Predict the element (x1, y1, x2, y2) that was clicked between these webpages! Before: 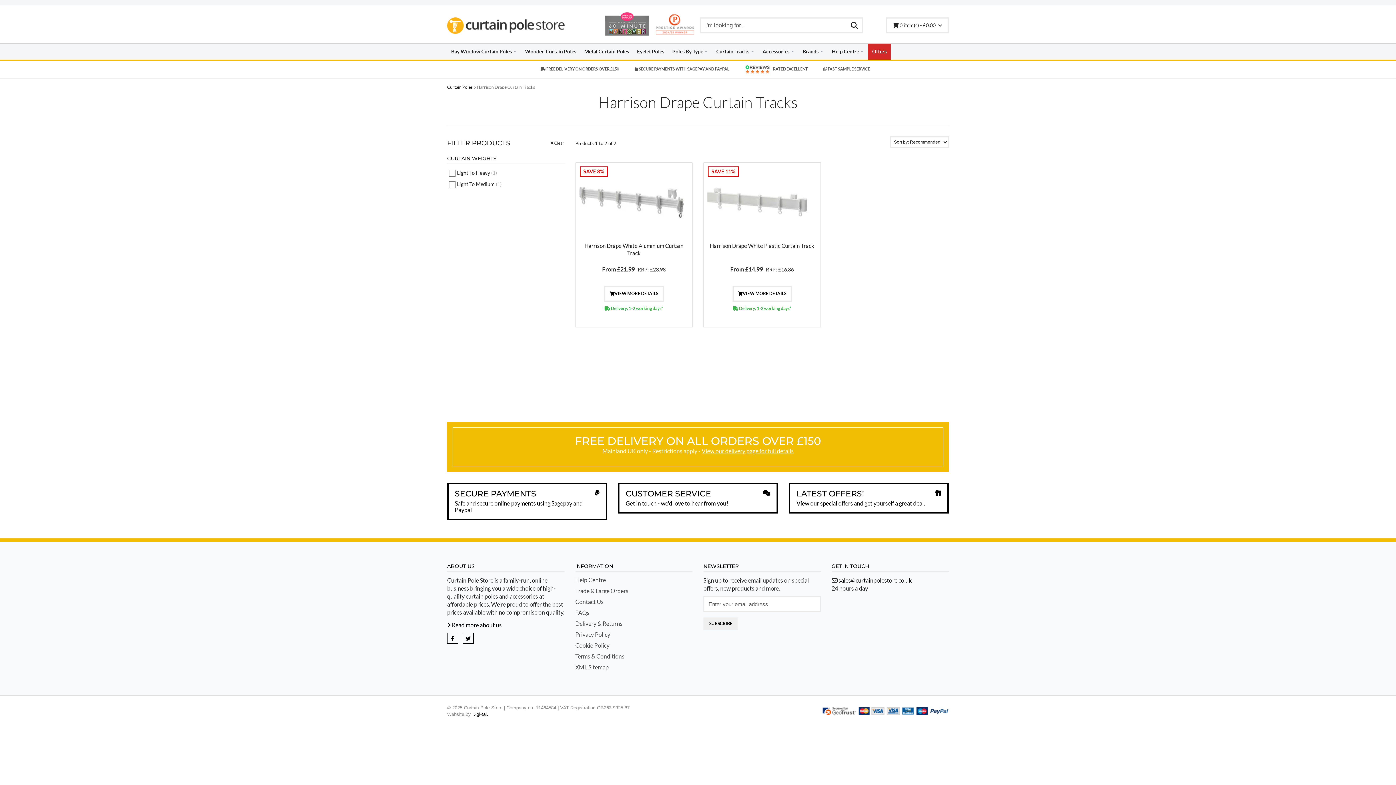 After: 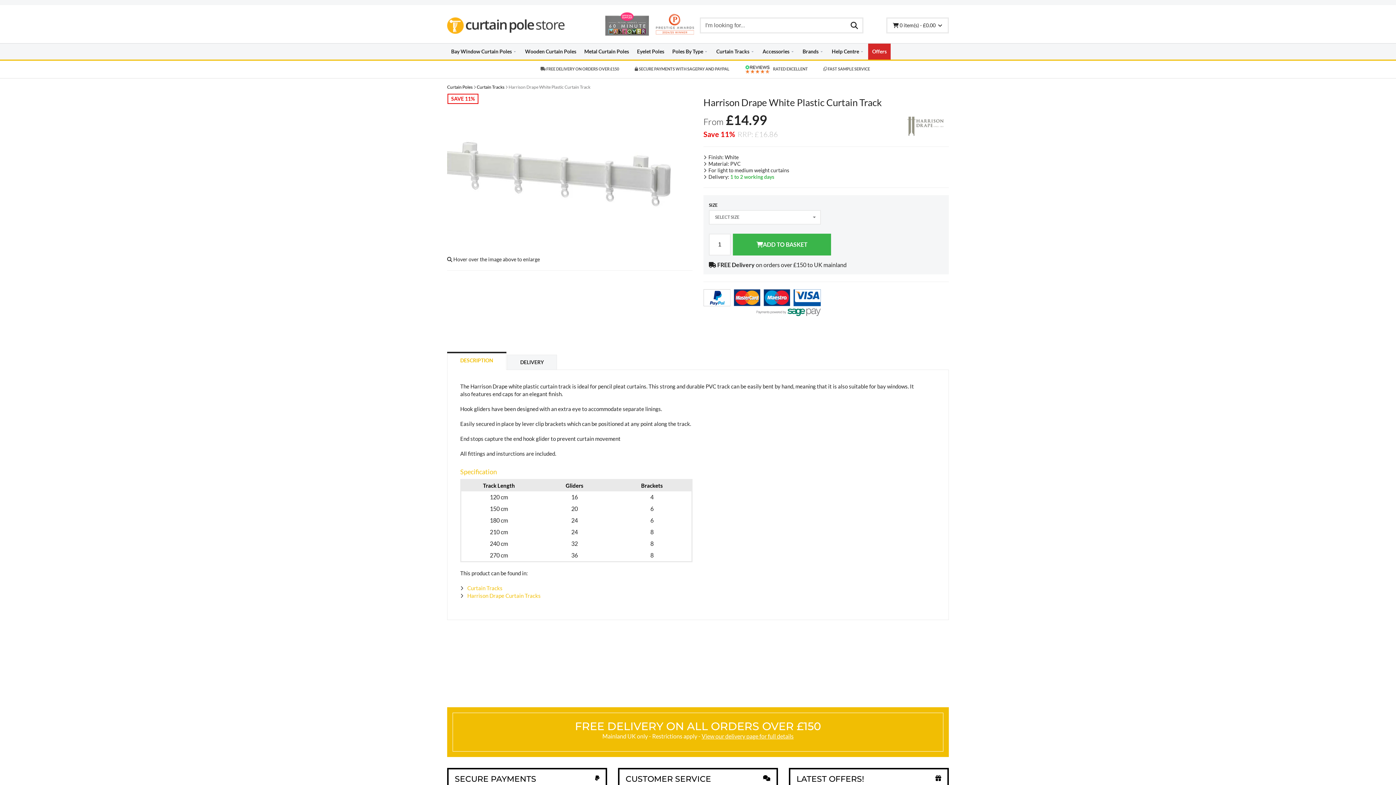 Action: label: Harrison Drape White Plastic Curtain Track bbox: (710, 242, 814, 249)